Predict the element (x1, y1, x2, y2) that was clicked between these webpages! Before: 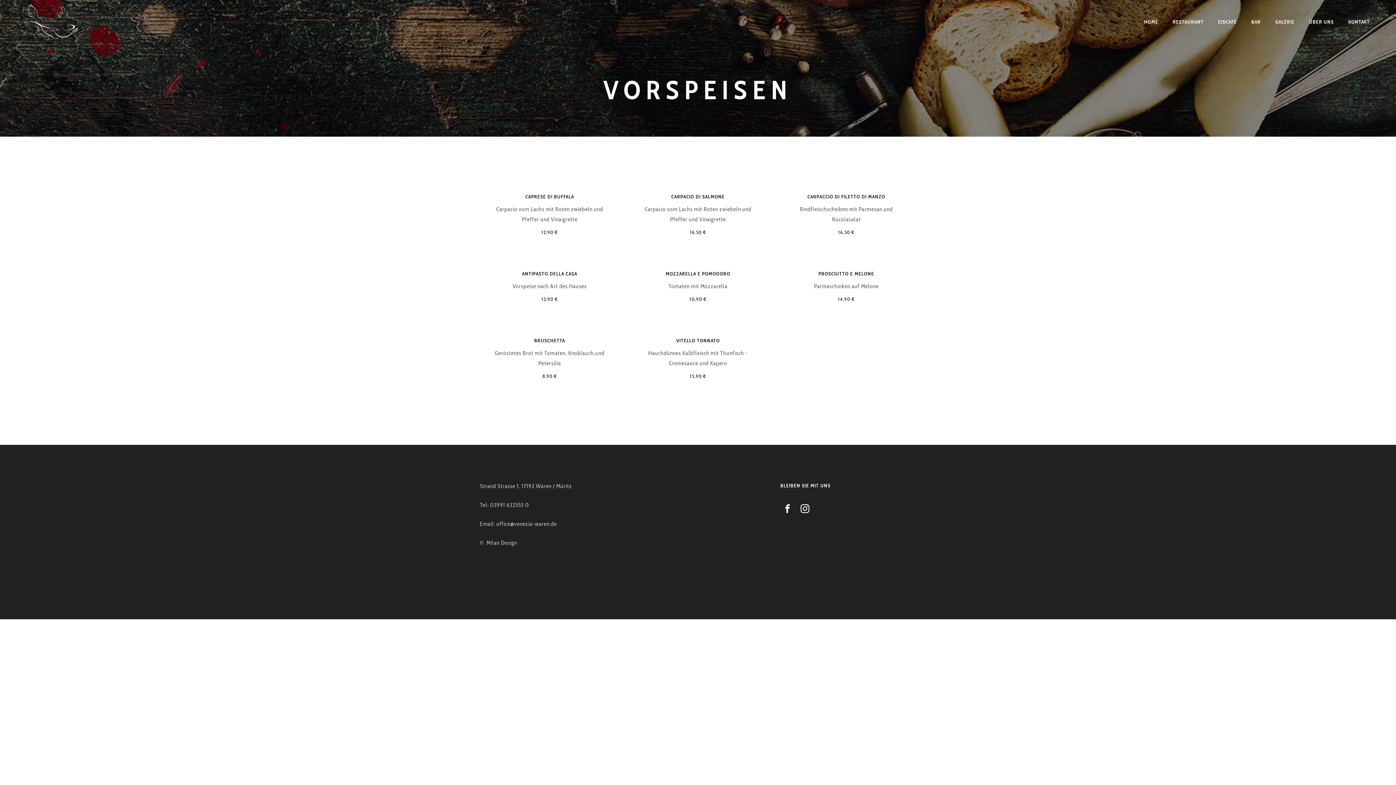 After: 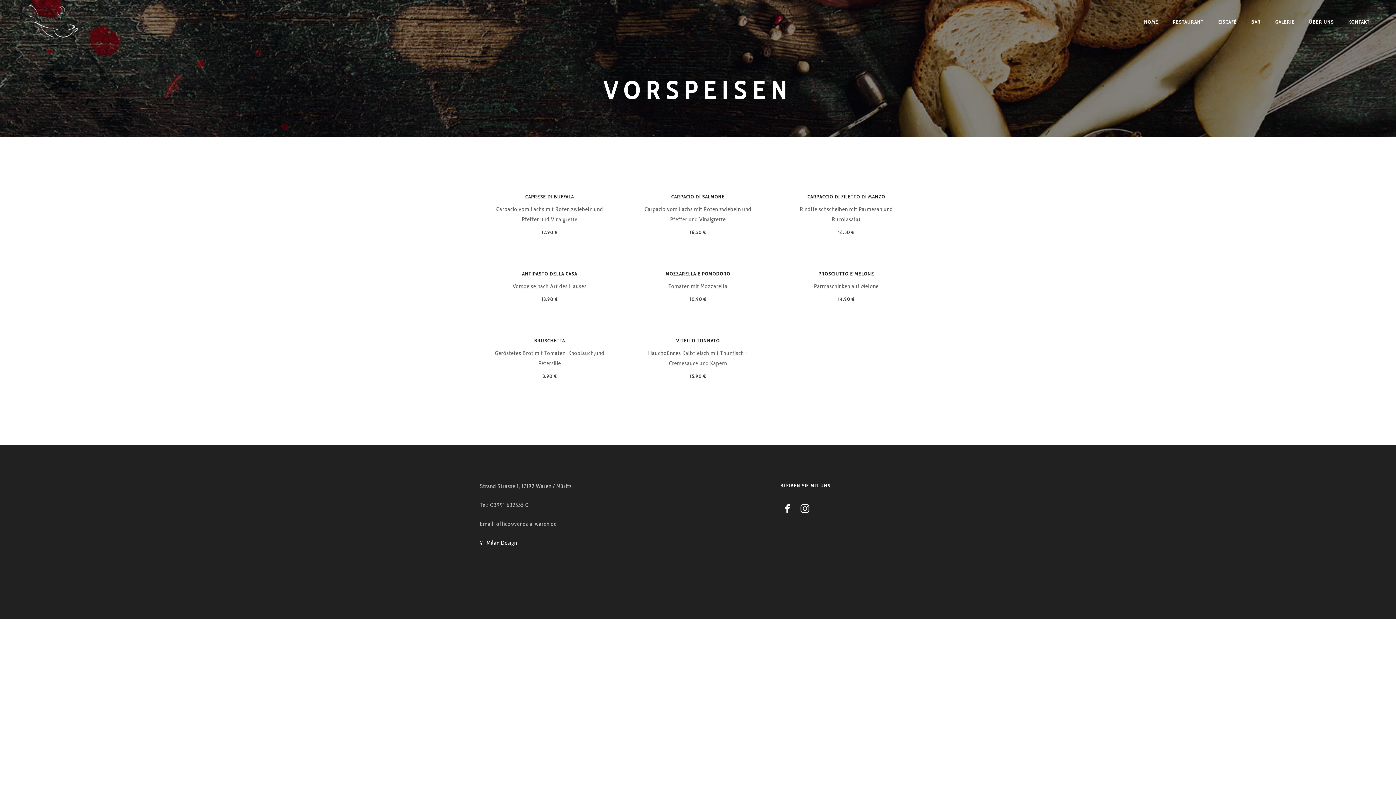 Action: bbox: (480, 539, 517, 546) label: ©  Milan Design